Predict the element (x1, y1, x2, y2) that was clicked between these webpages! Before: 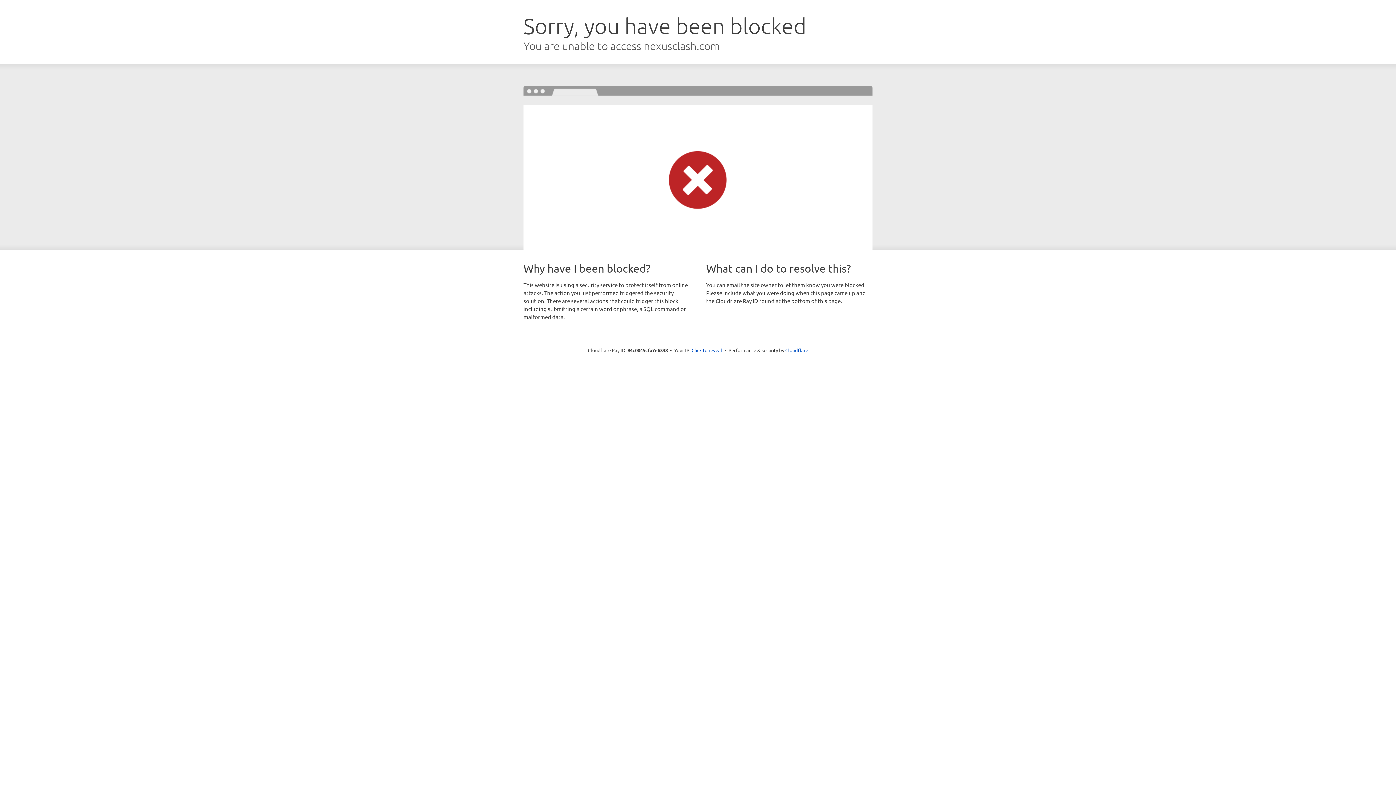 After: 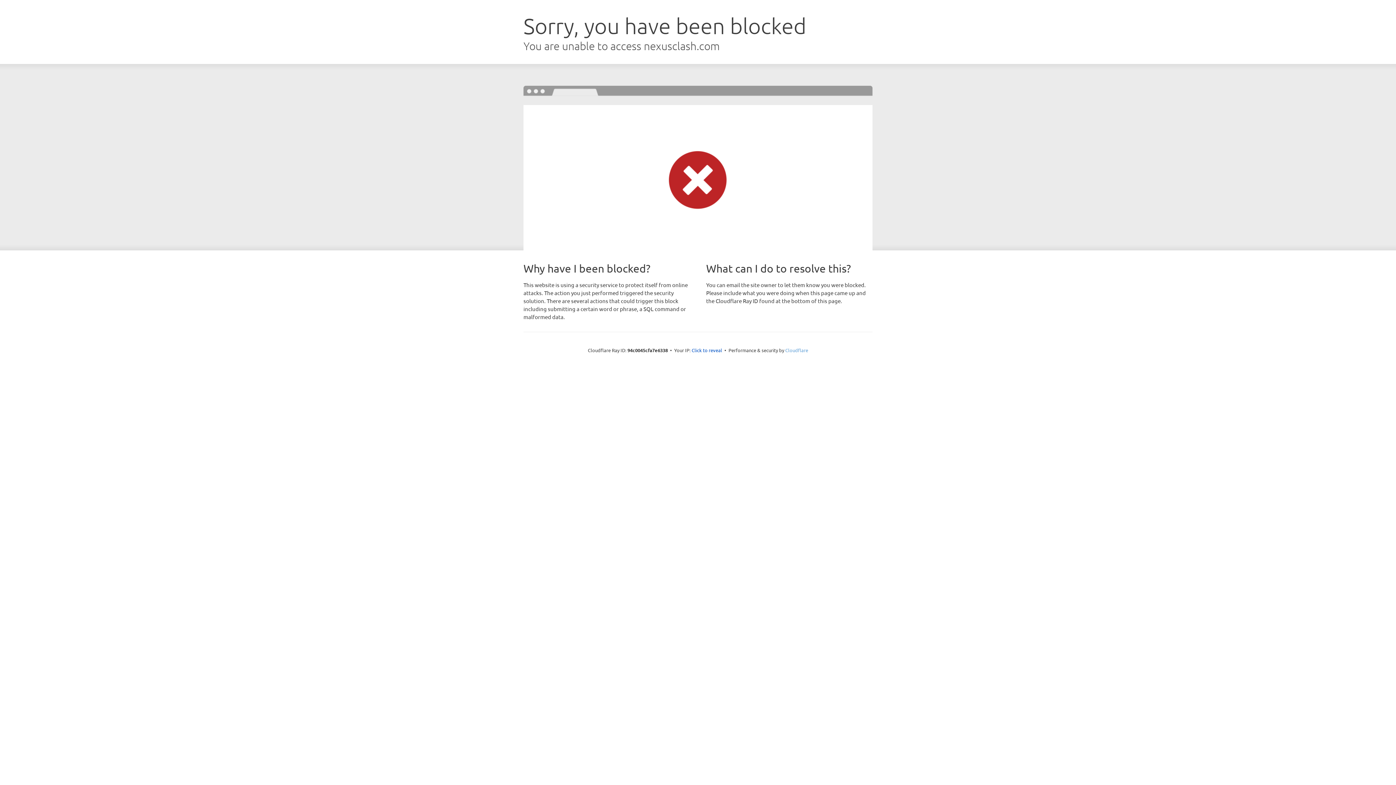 Action: bbox: (785, 347, 808, 353) label: Cloudflare